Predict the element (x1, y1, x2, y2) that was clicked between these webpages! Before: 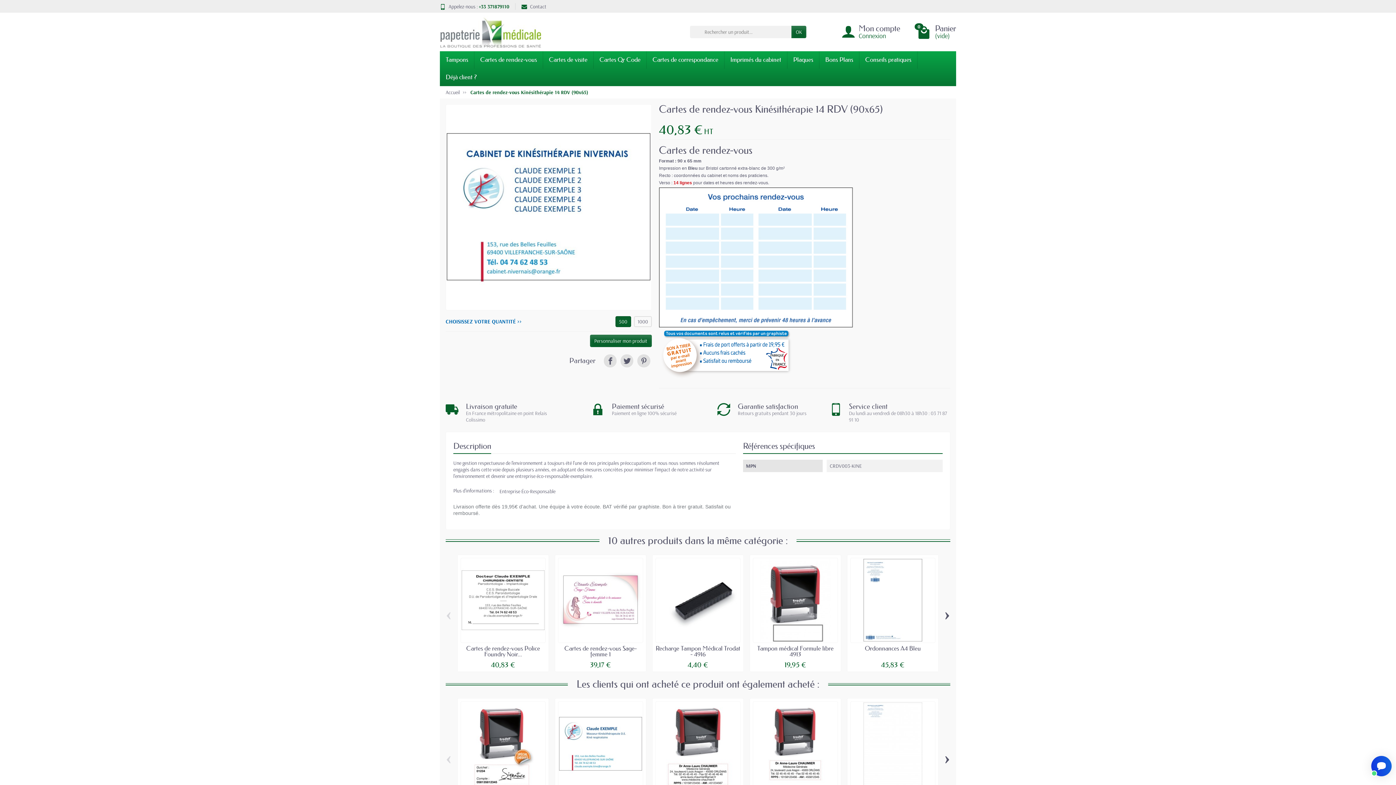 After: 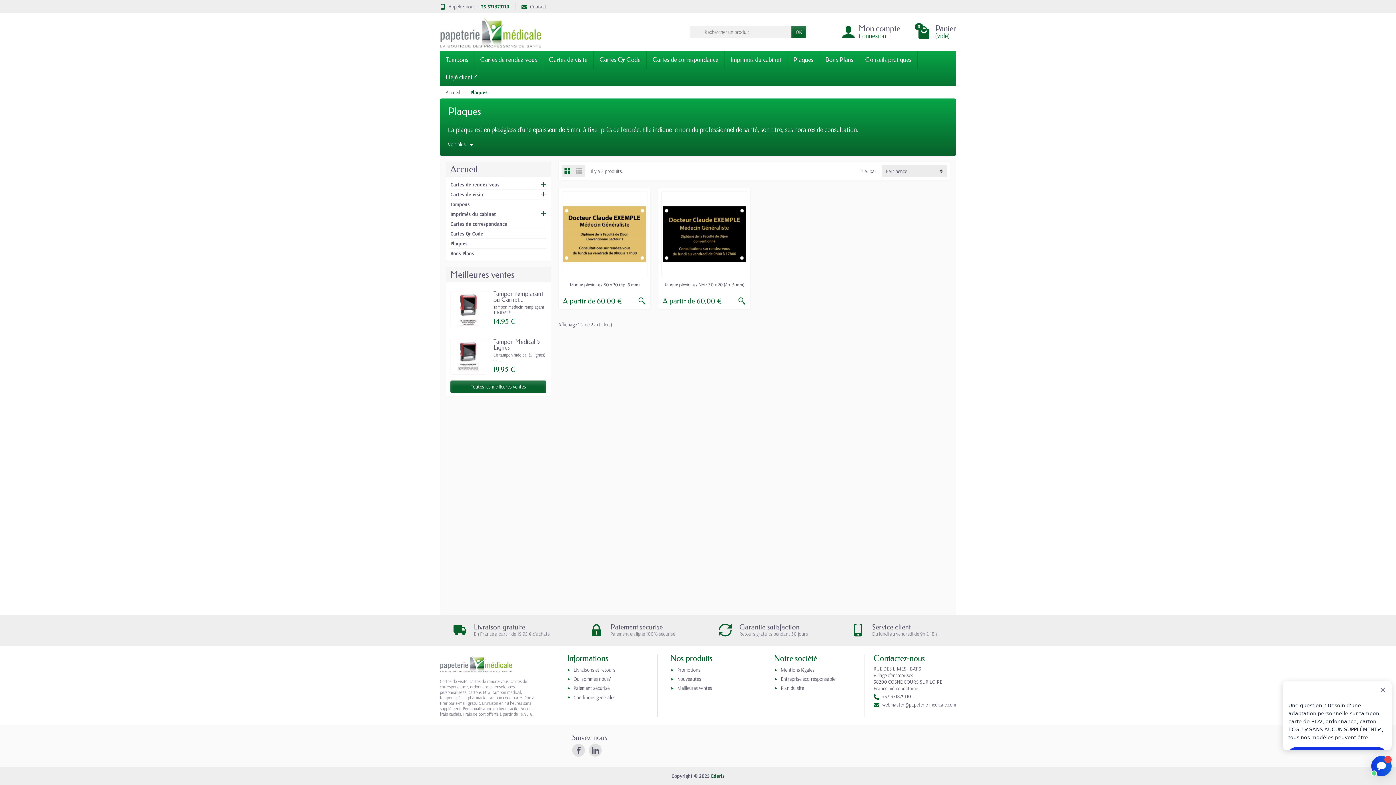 Action: label: Plaques bbox: (787, 51, 819, 68)